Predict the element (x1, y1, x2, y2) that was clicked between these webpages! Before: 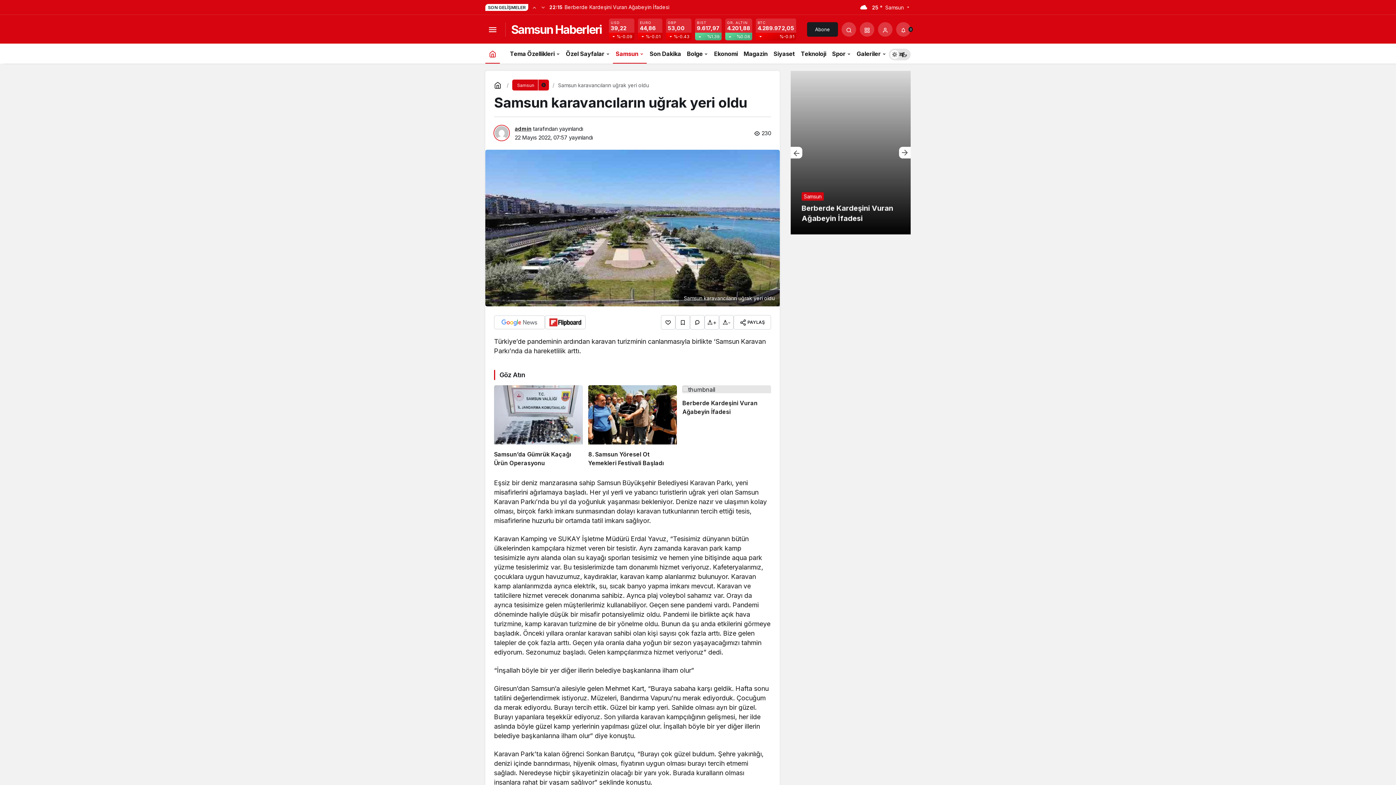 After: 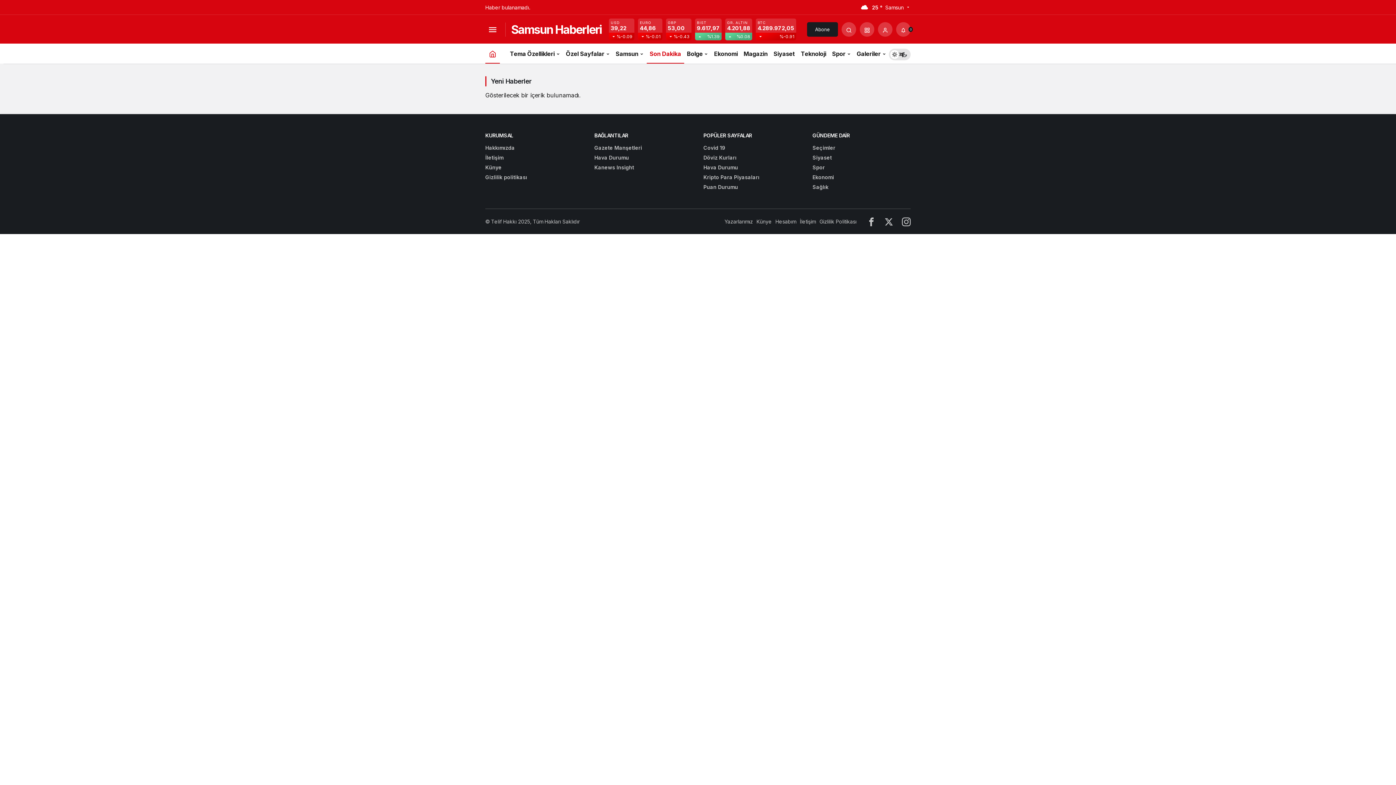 Action: bbox: (646, 43, 684, 63) label: Son Dakika